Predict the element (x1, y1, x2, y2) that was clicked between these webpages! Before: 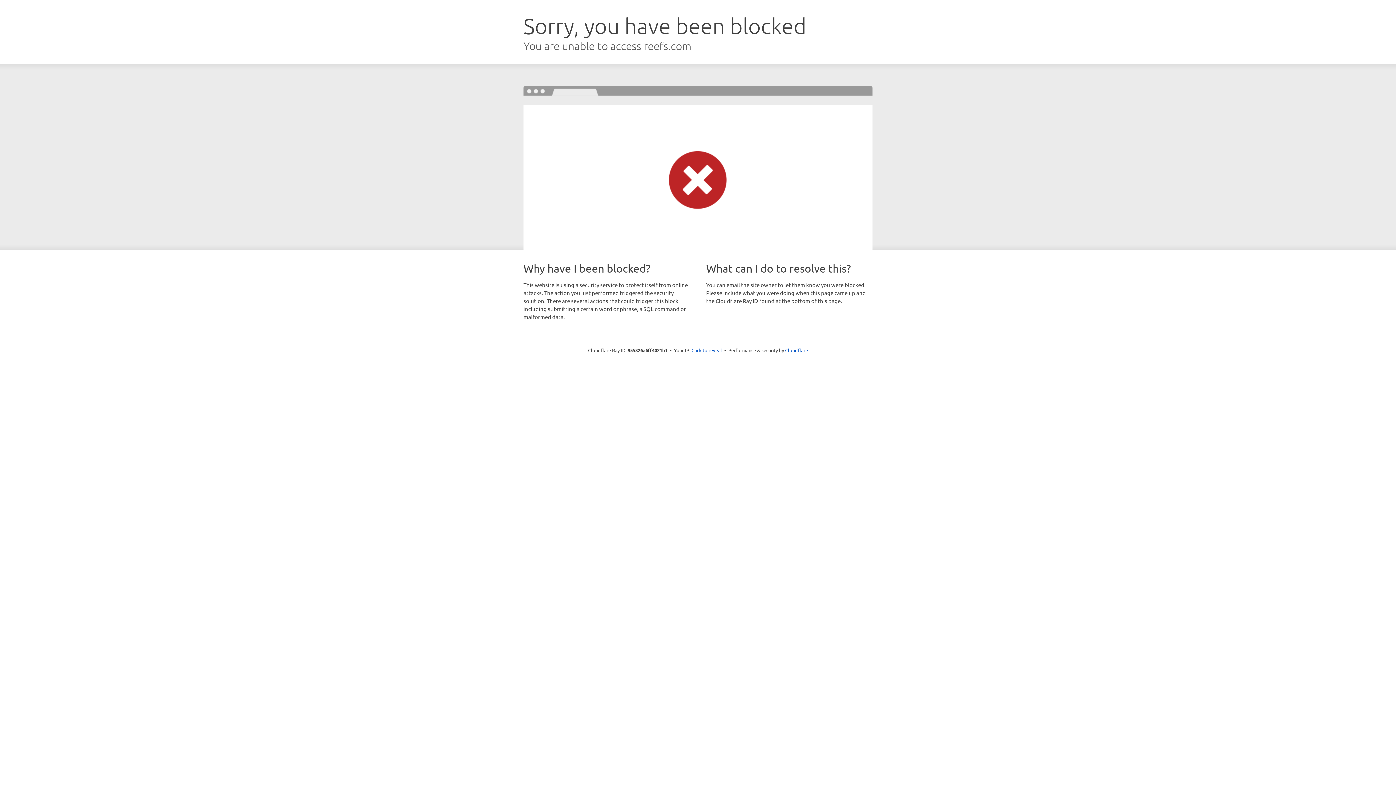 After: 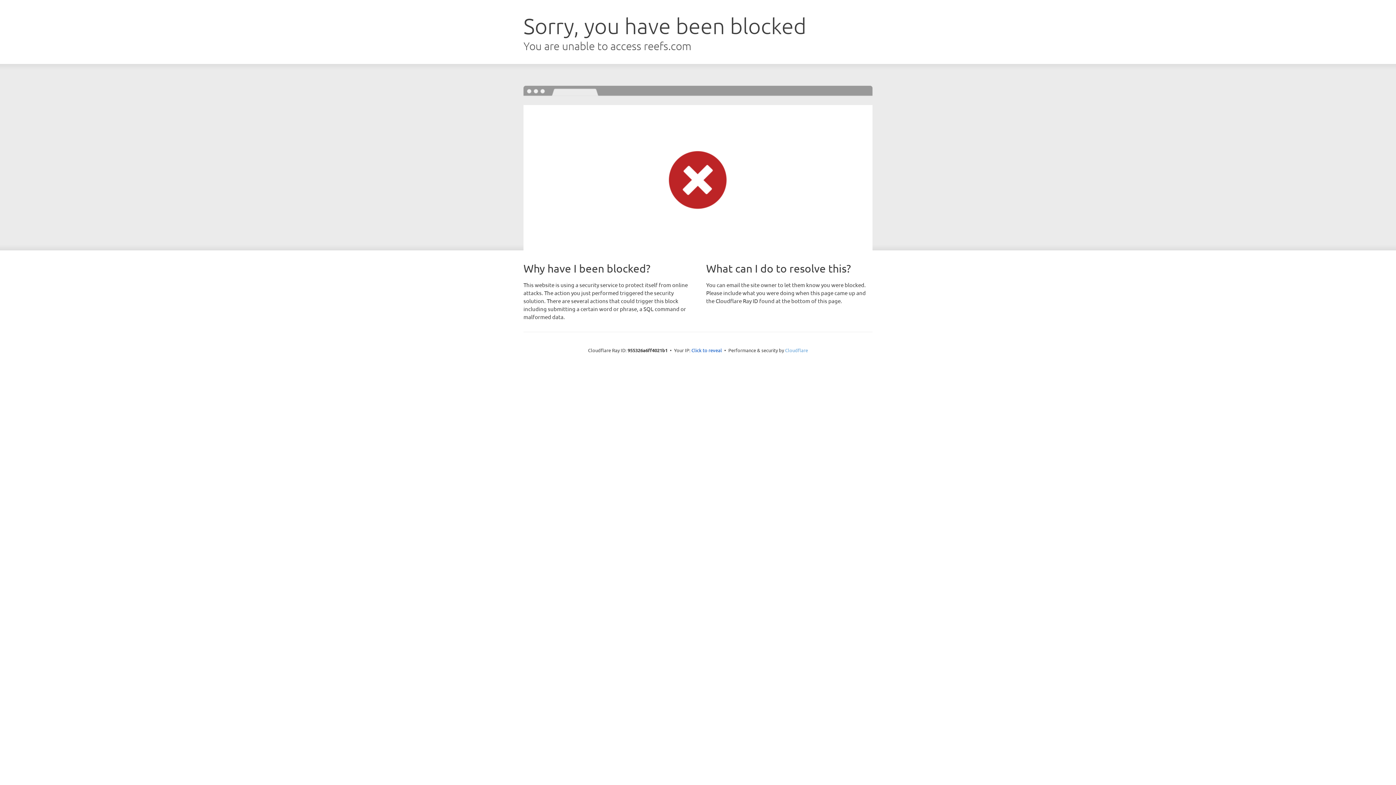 Action: bbox: (785, 347, 808, 353) label: Cloudflare